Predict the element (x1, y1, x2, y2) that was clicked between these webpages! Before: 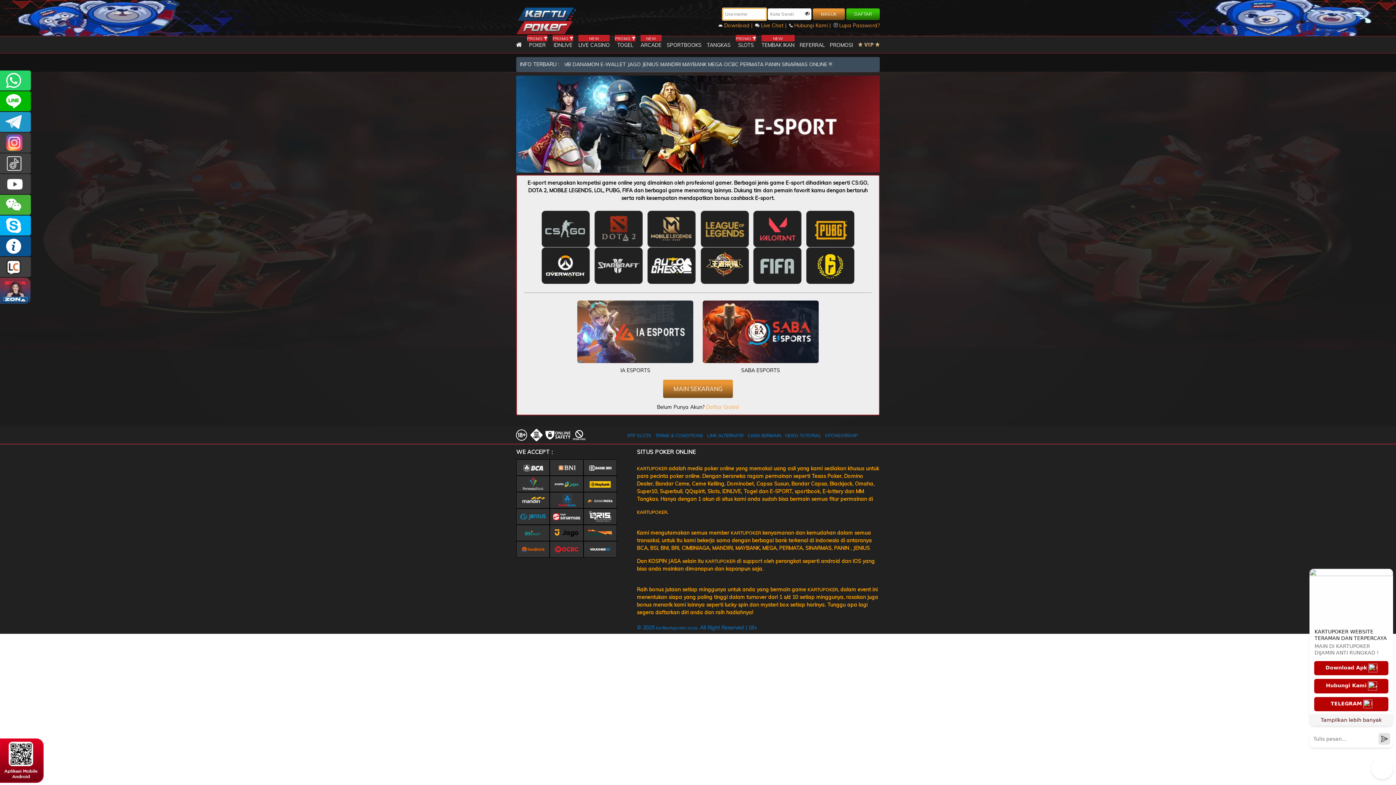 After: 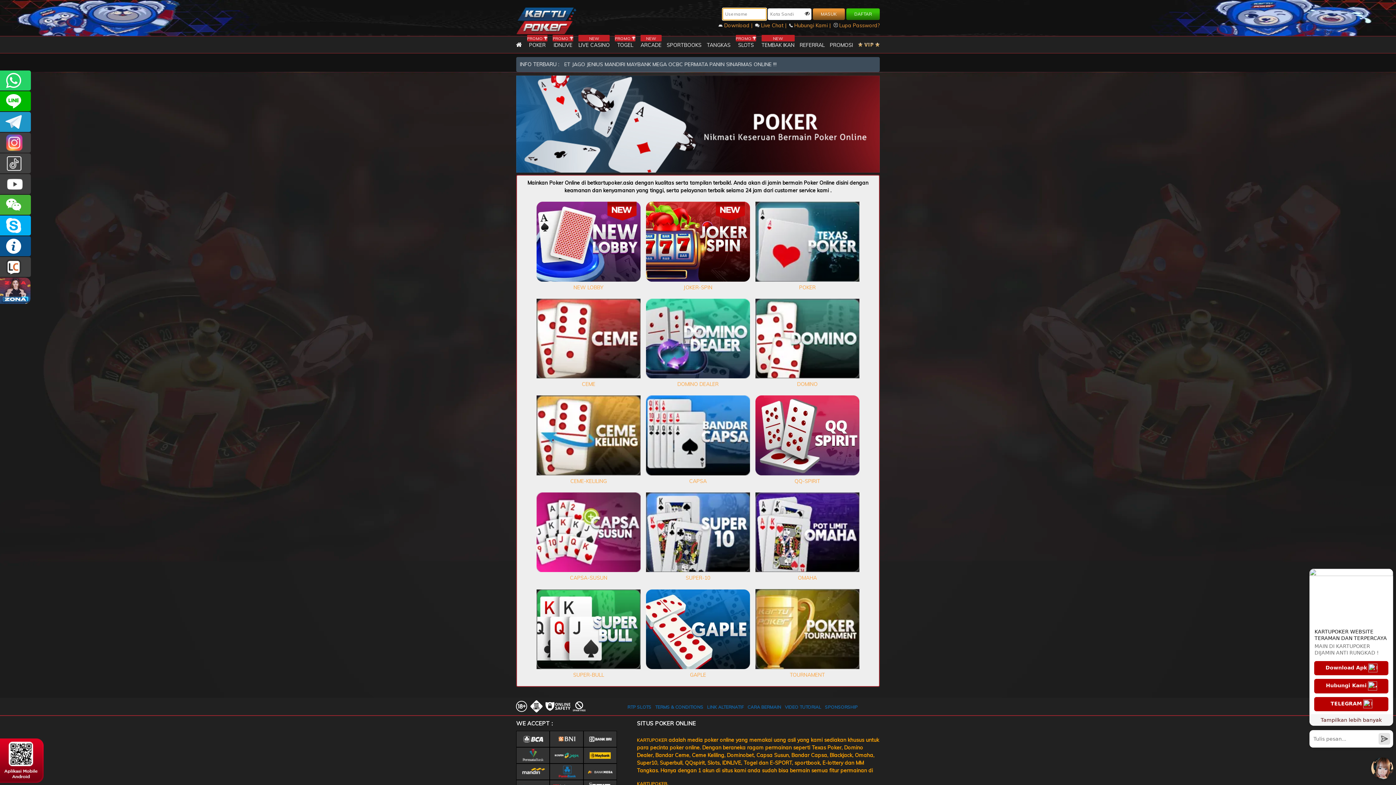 Action: bbox: (525, 41, 549, 48) label: PROMO 
POKER